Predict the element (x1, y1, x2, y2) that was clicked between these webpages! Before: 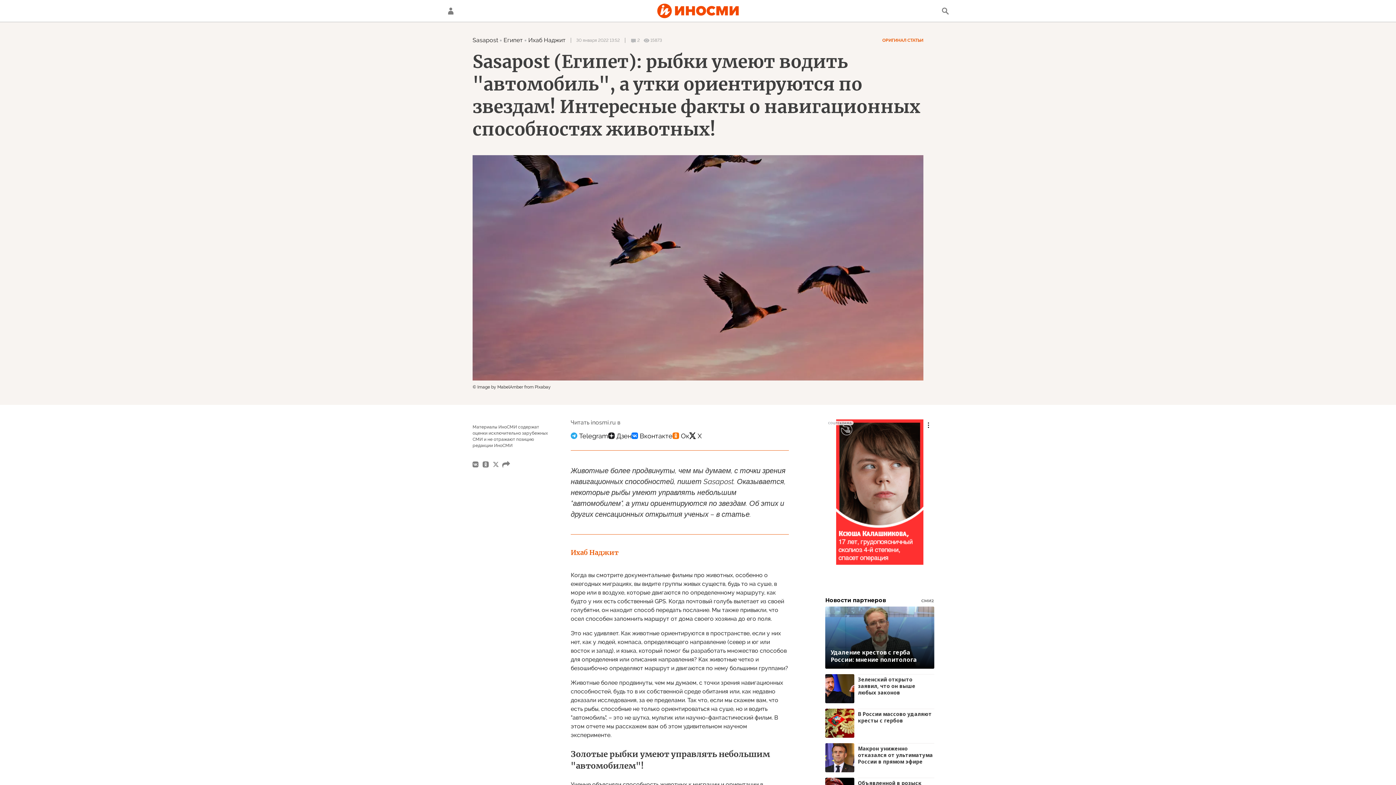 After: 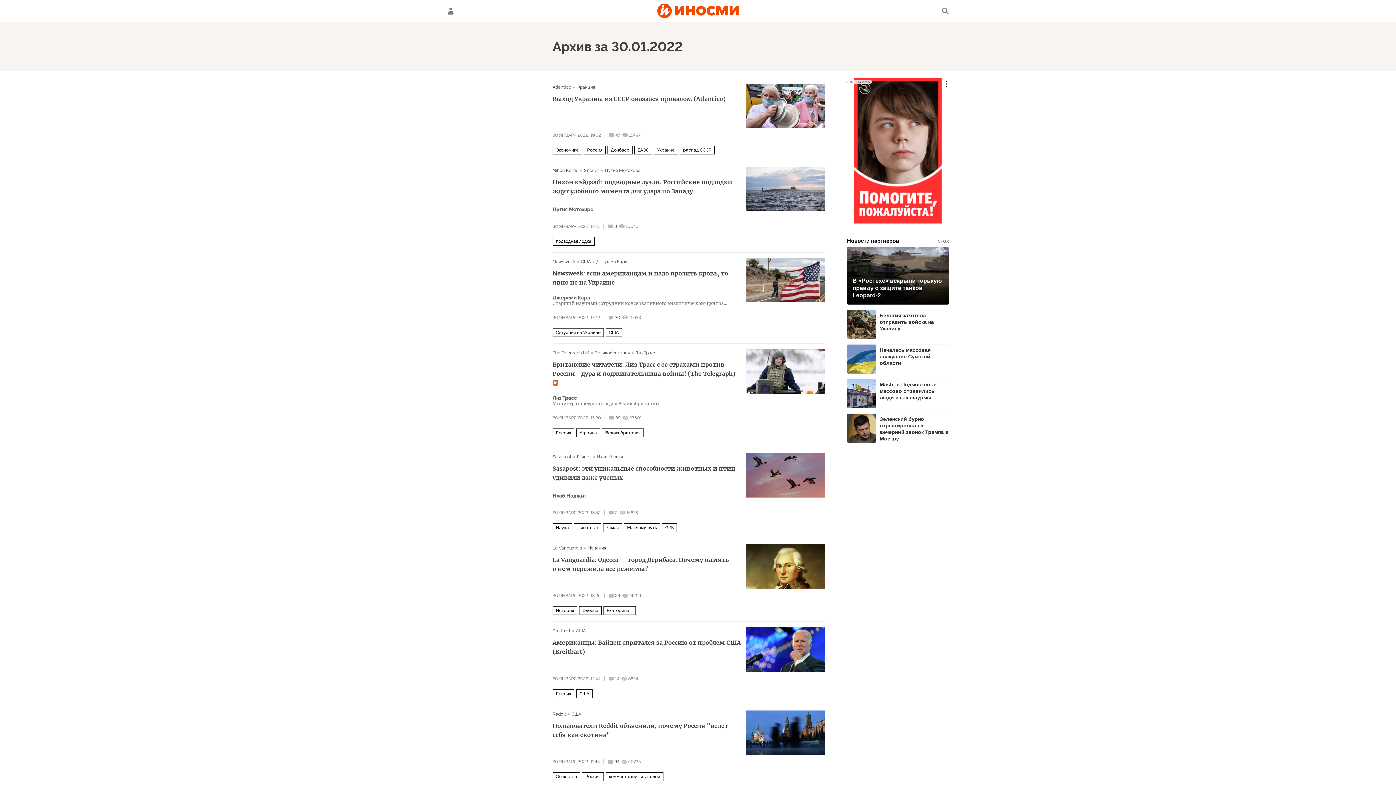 Action: bbox: (576, 38, 620, 42) label: 30 января 2022 13:52